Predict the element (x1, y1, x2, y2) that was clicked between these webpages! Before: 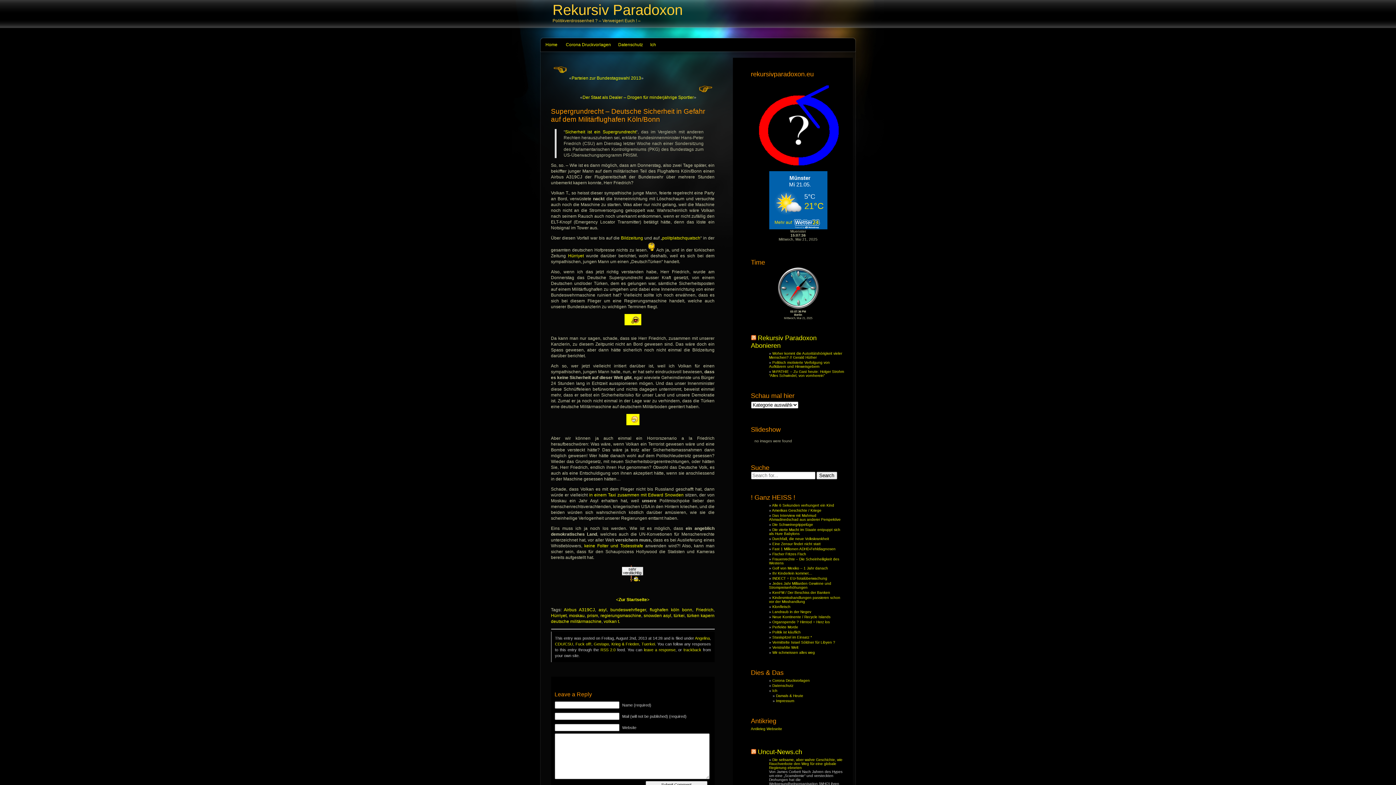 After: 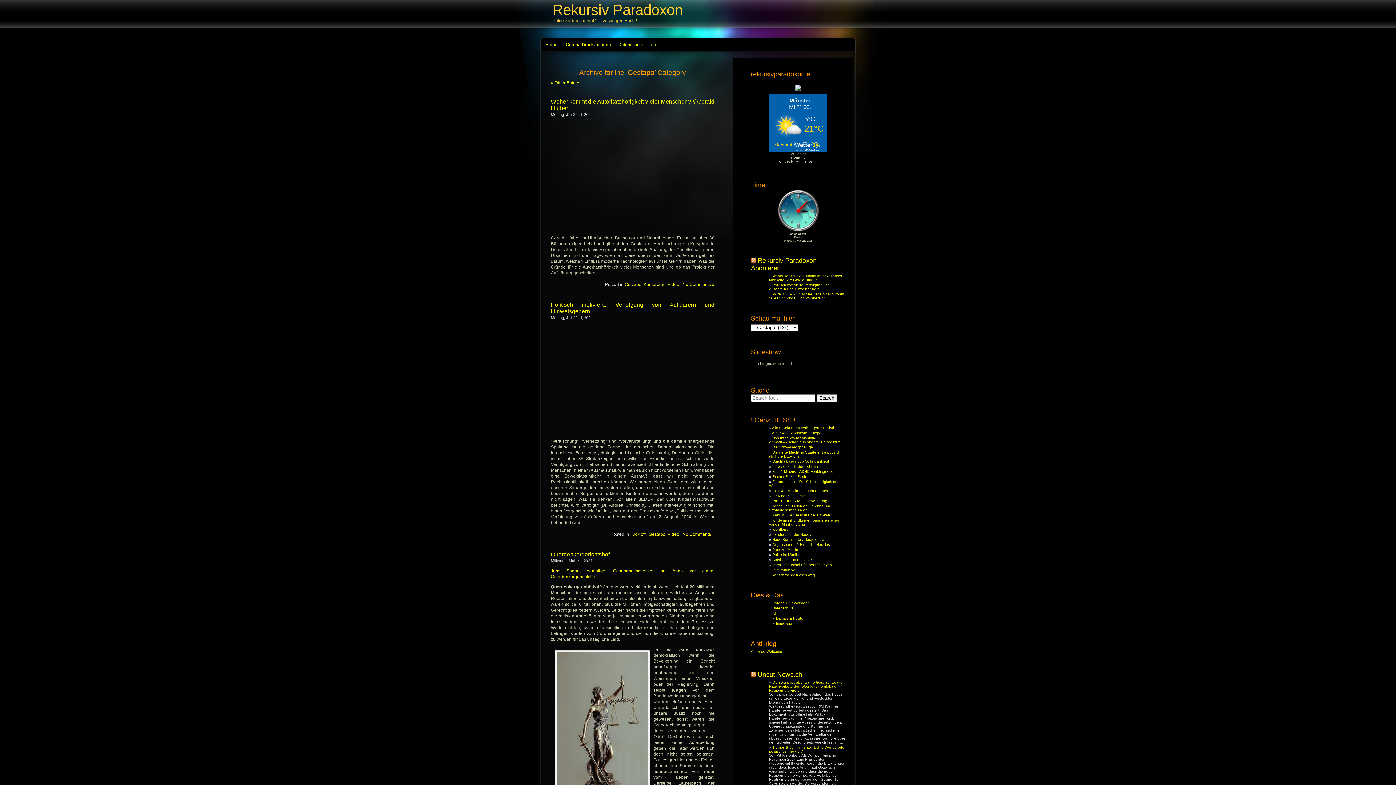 Action: label: Gestapo bbox: (593, 642, 609, 646)